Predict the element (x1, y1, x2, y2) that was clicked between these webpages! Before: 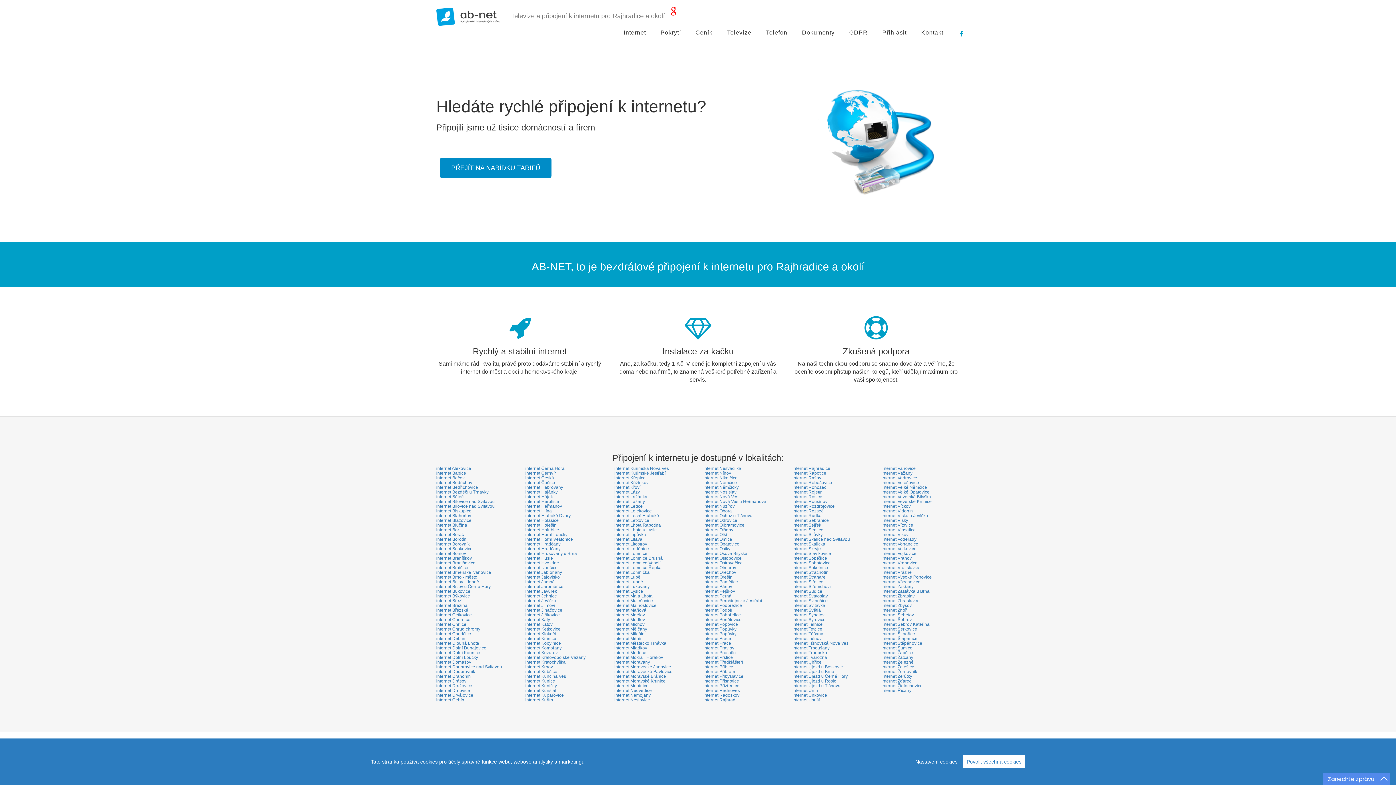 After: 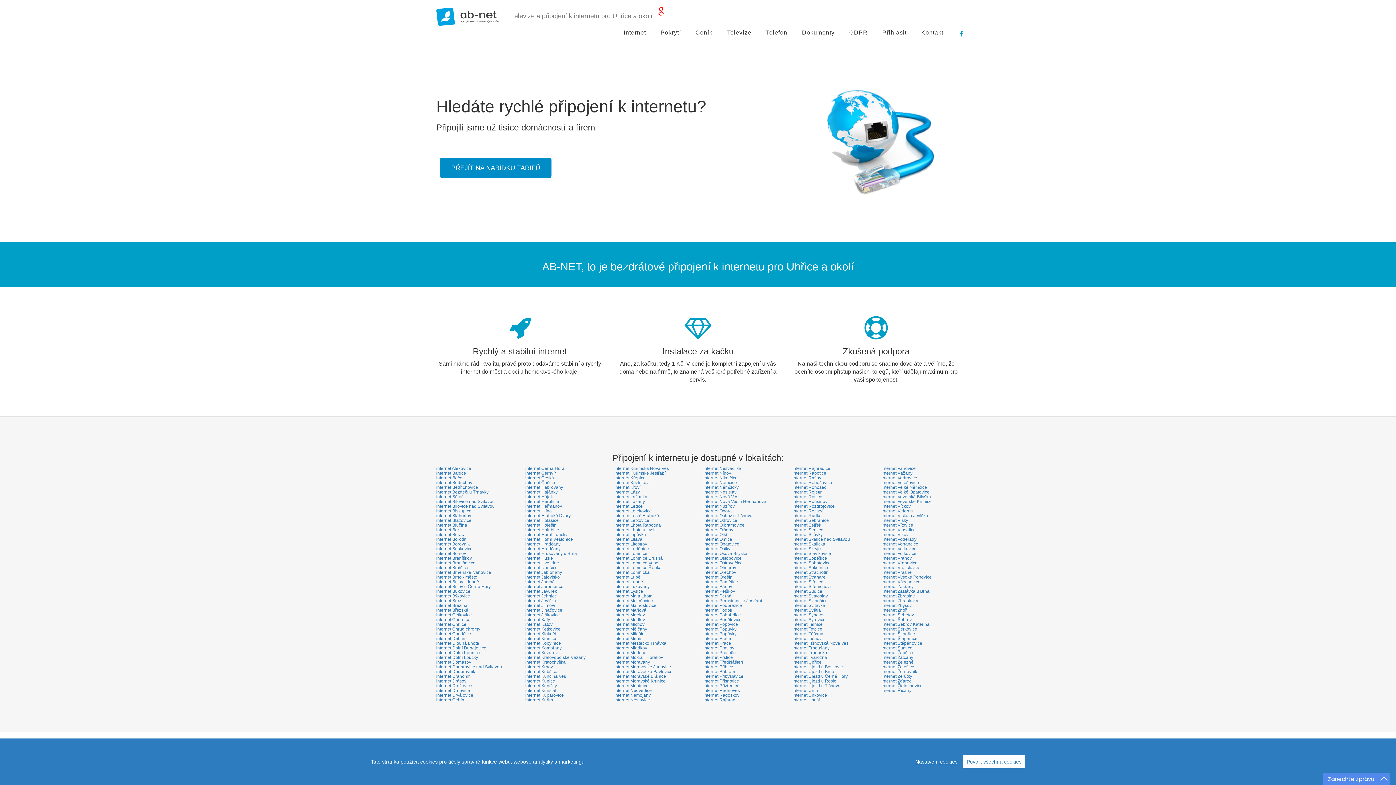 Action: label: internet Uhřice bbox: (792, 660, 821, 665)